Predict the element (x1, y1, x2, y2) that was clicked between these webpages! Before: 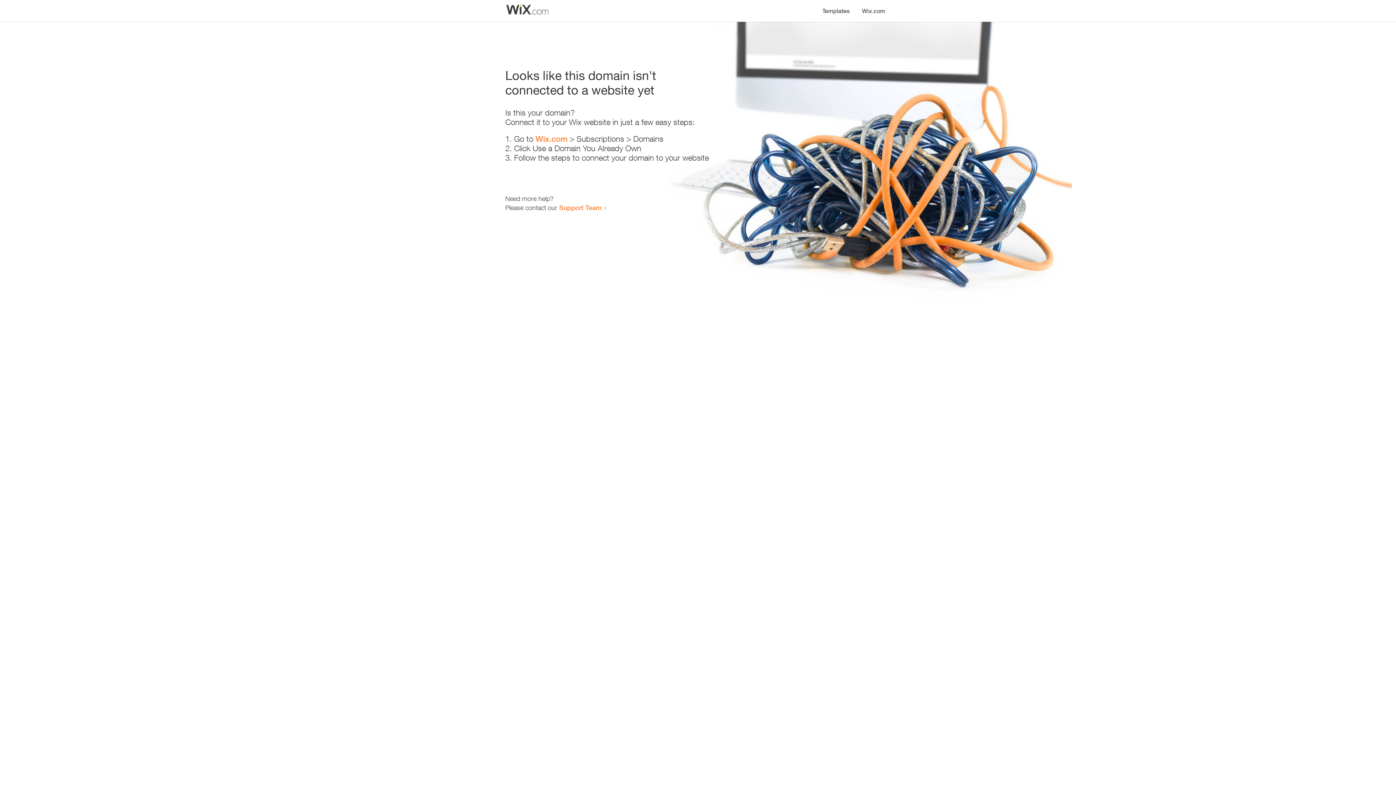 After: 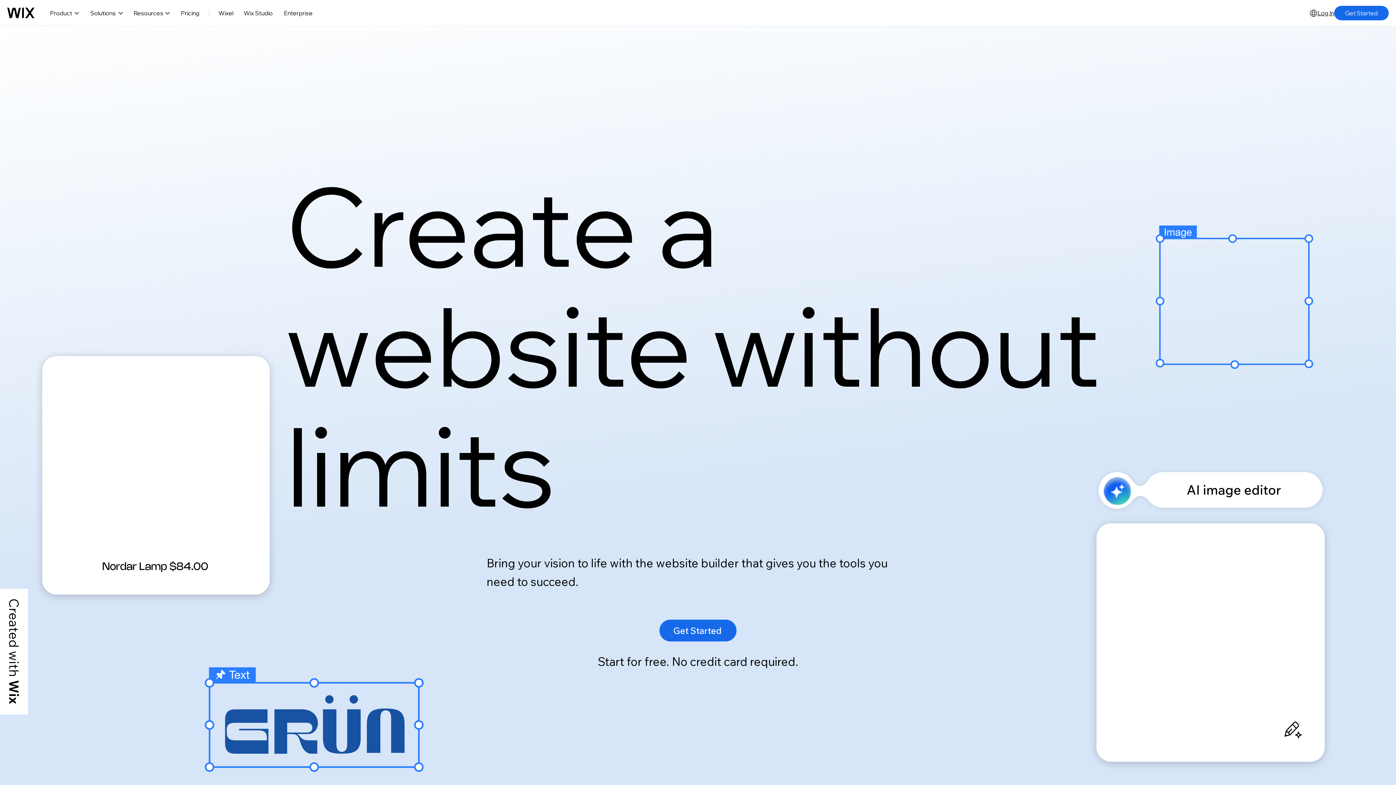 Action: label: Wix.com bbox: (535, 134, 567, 143)